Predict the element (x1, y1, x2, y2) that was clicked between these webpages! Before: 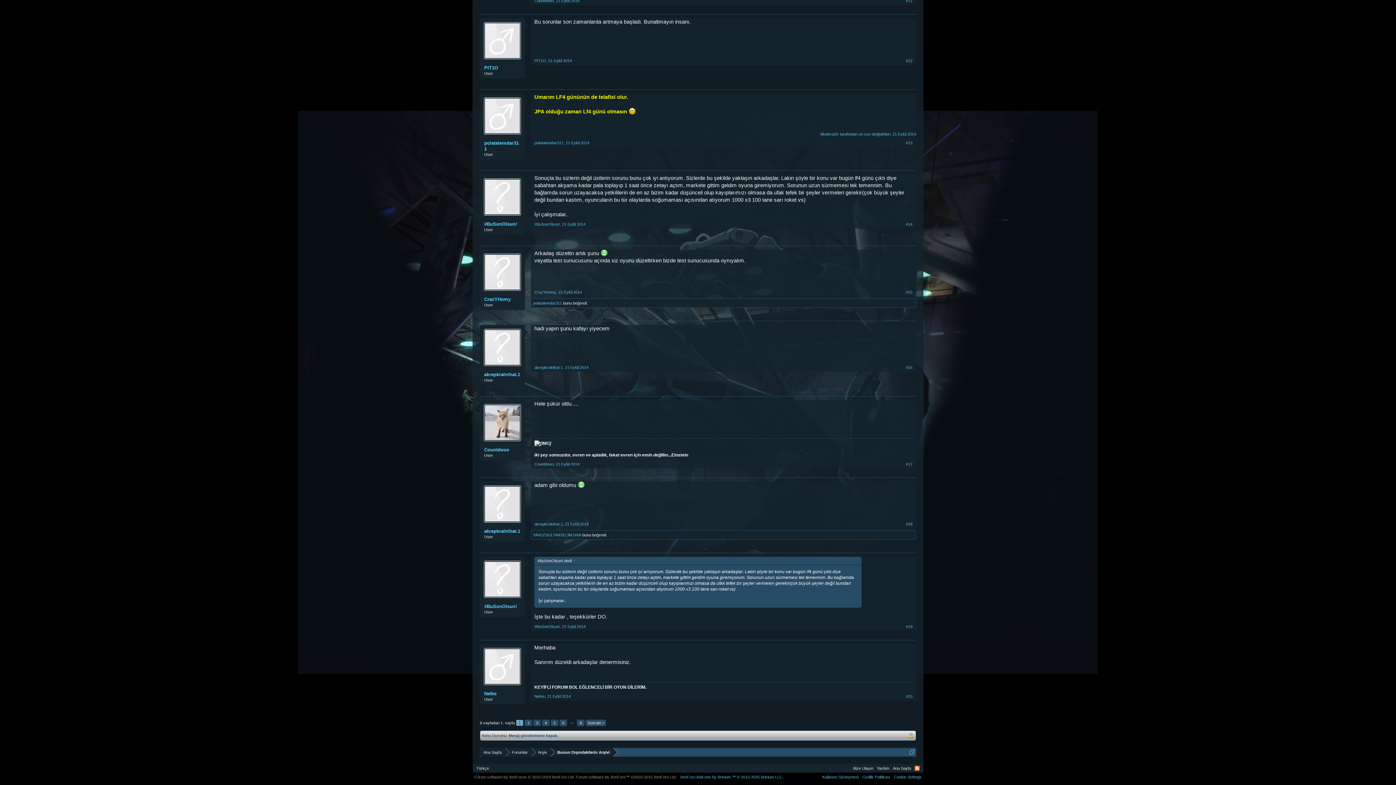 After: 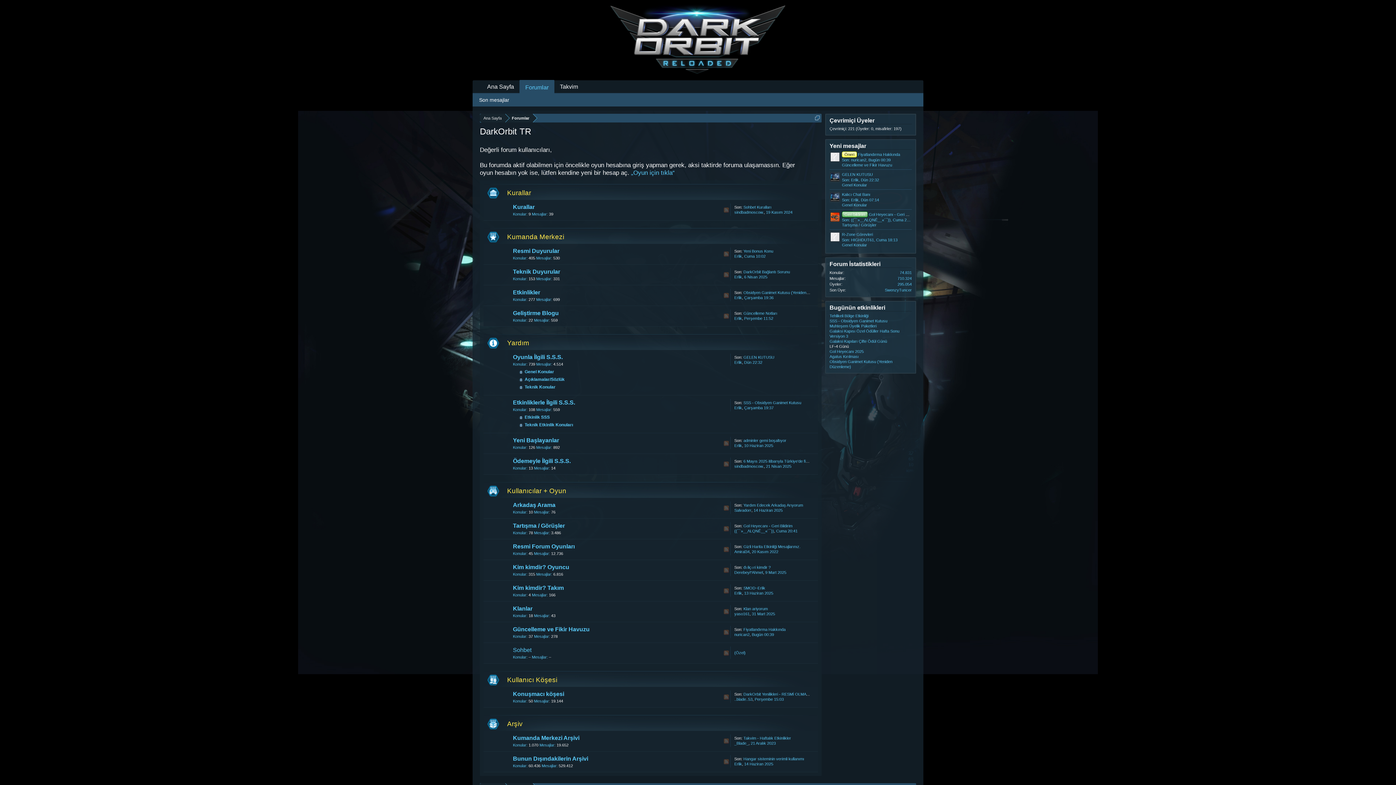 Action: bbox: (484, 296, 520, 302) label: CrazYHomy